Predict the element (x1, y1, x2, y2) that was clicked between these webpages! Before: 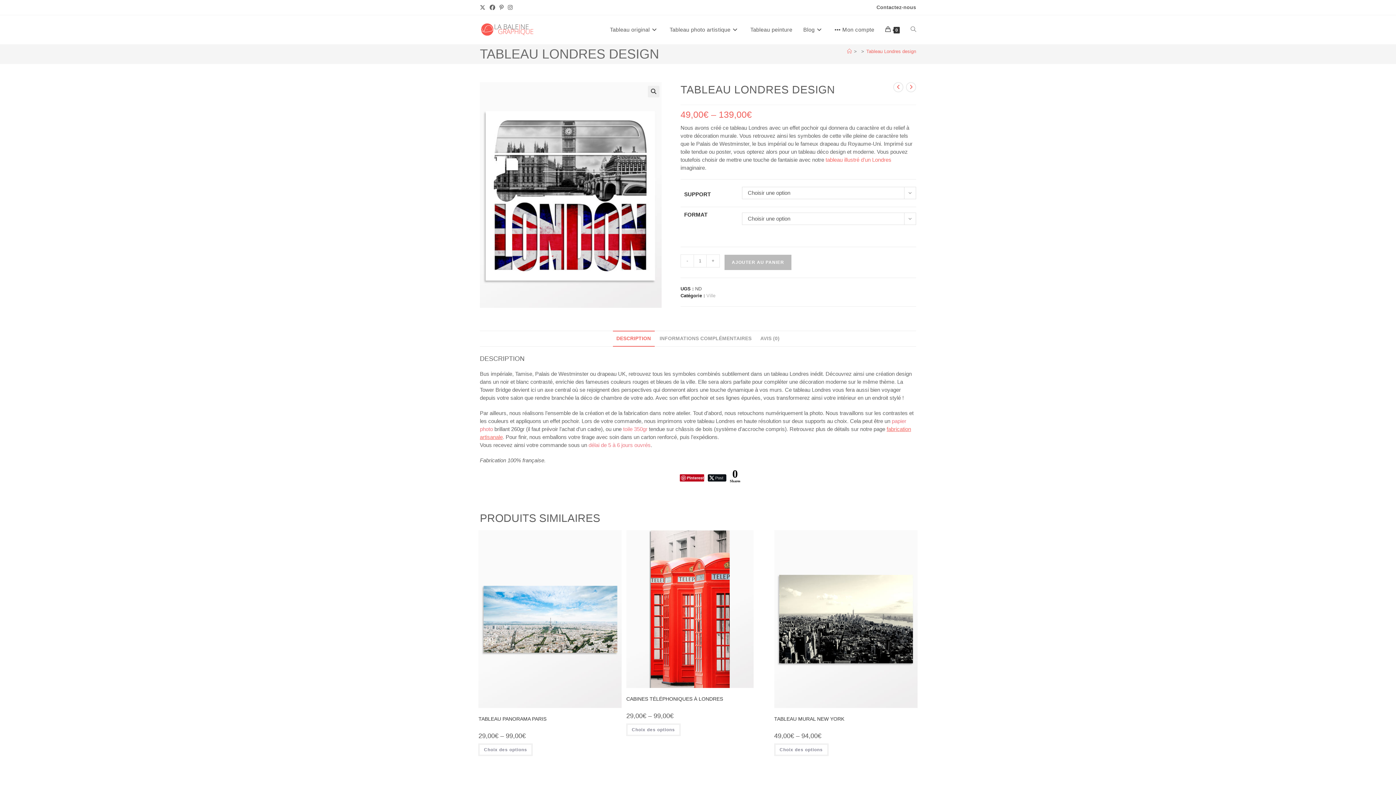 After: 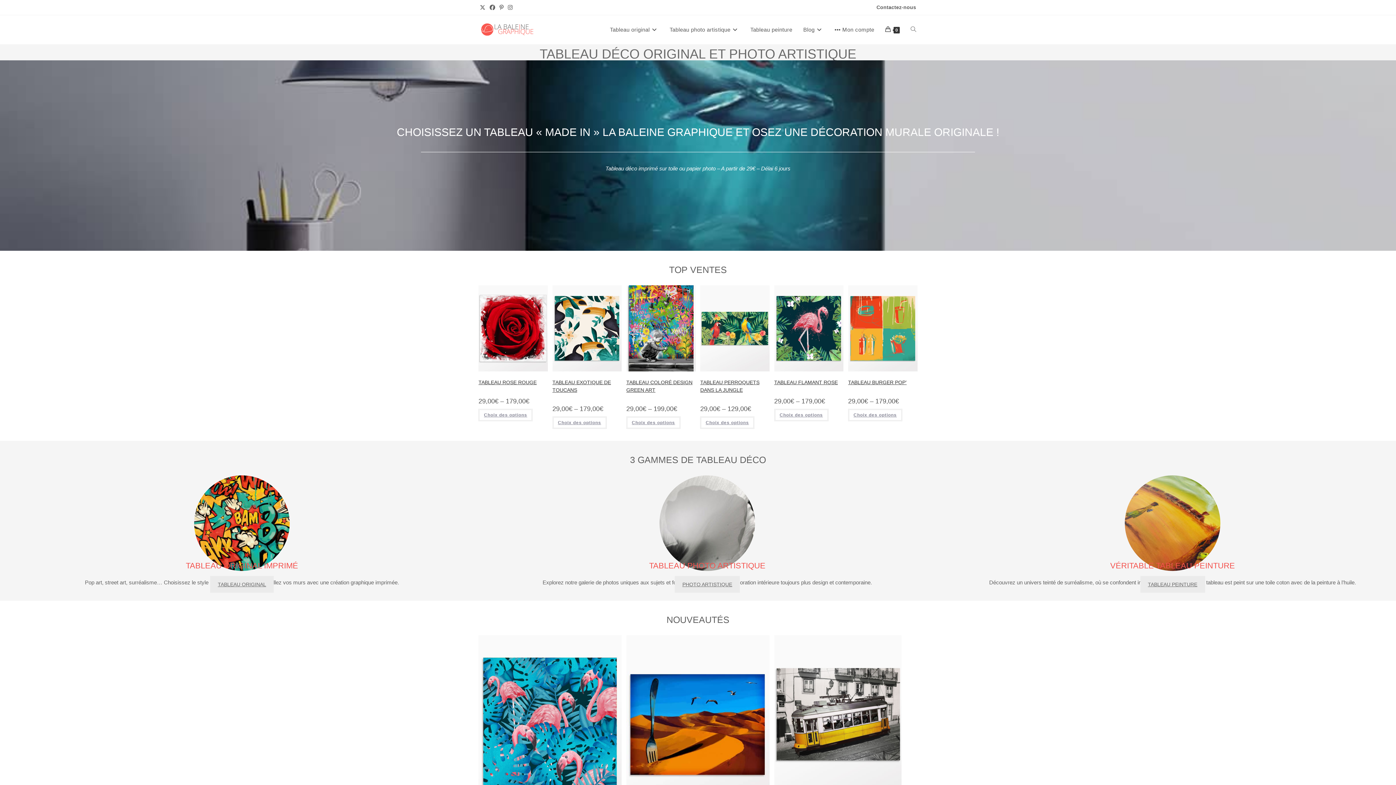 Action: label: Accueil bbox: (847, 48, 852, 54)